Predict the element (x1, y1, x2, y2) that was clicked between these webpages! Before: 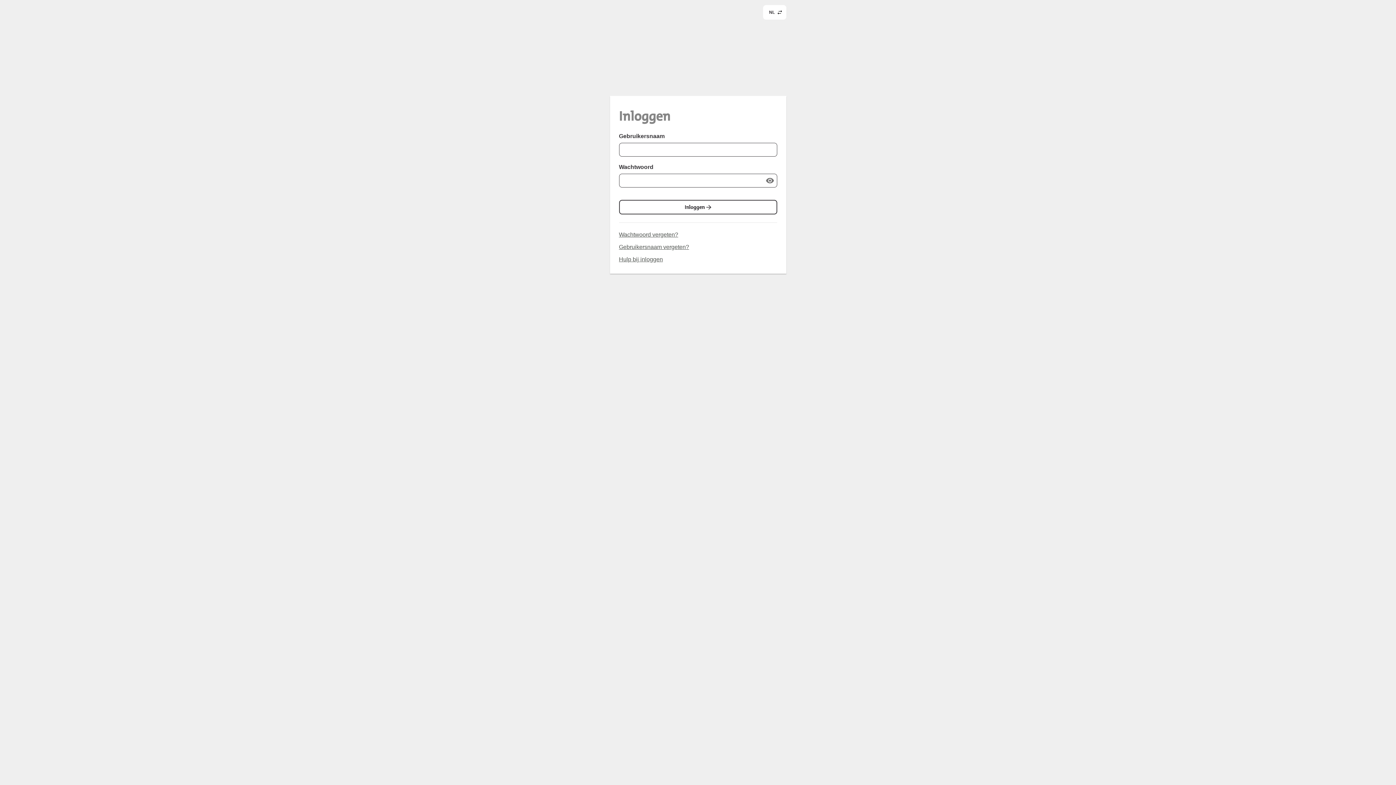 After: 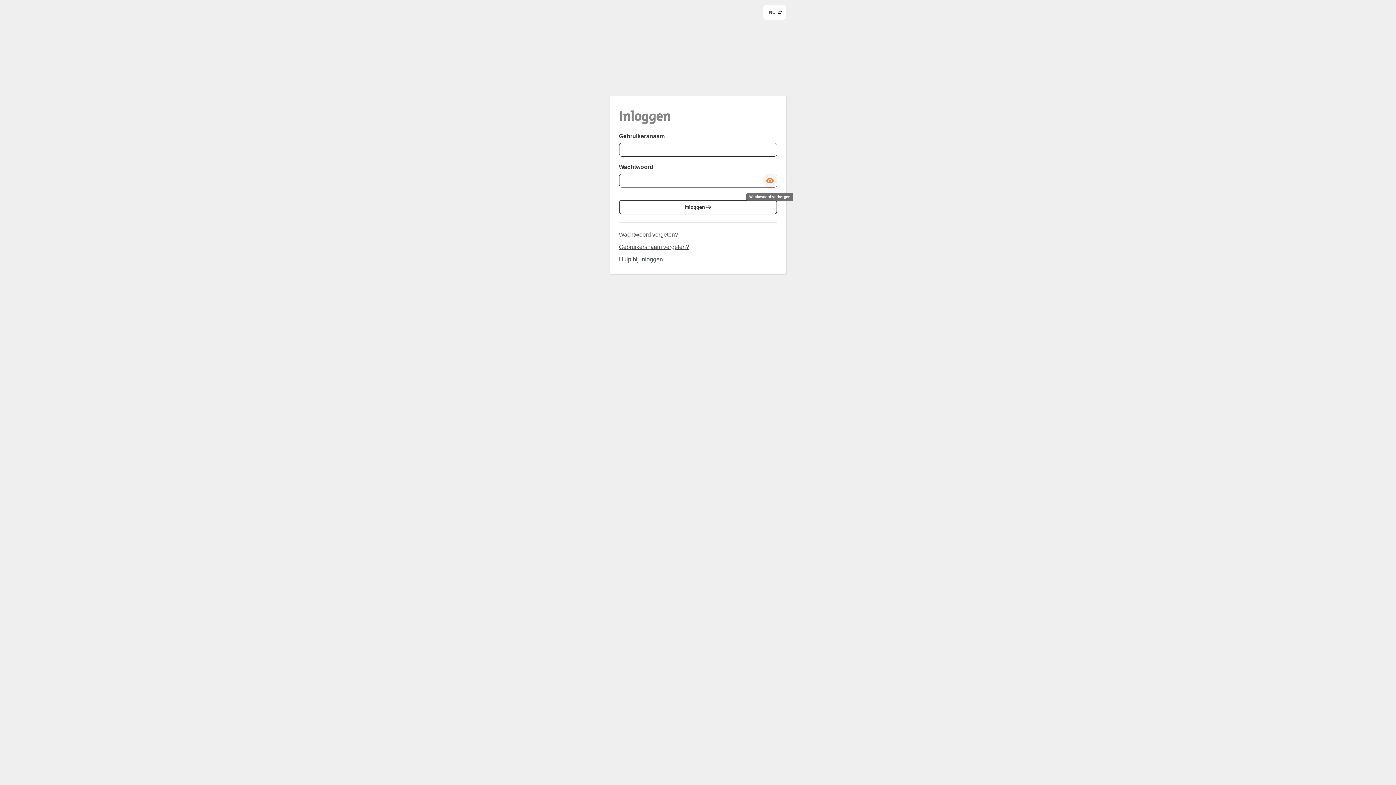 Action: label: Wachtwoord laten zien bbox: (762, 173, 777, 188)